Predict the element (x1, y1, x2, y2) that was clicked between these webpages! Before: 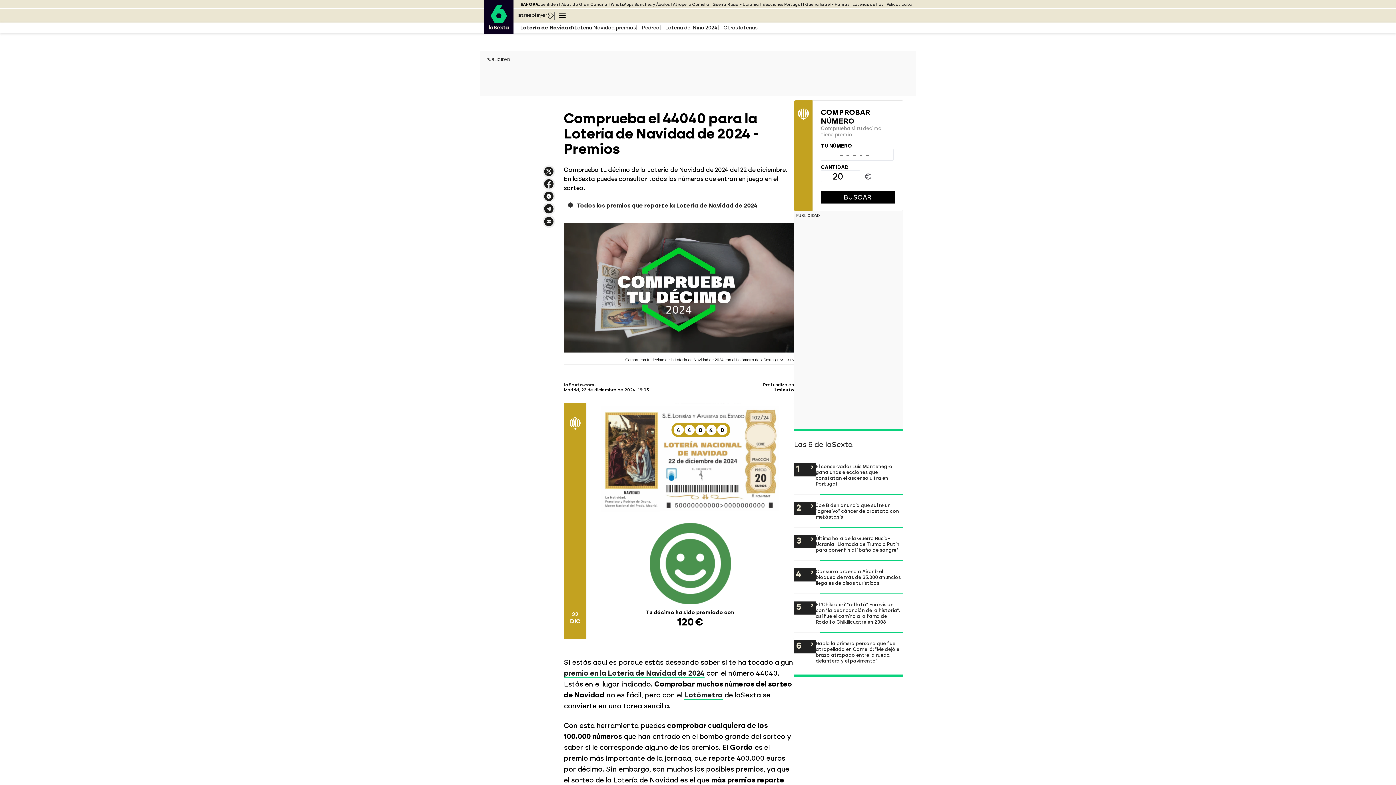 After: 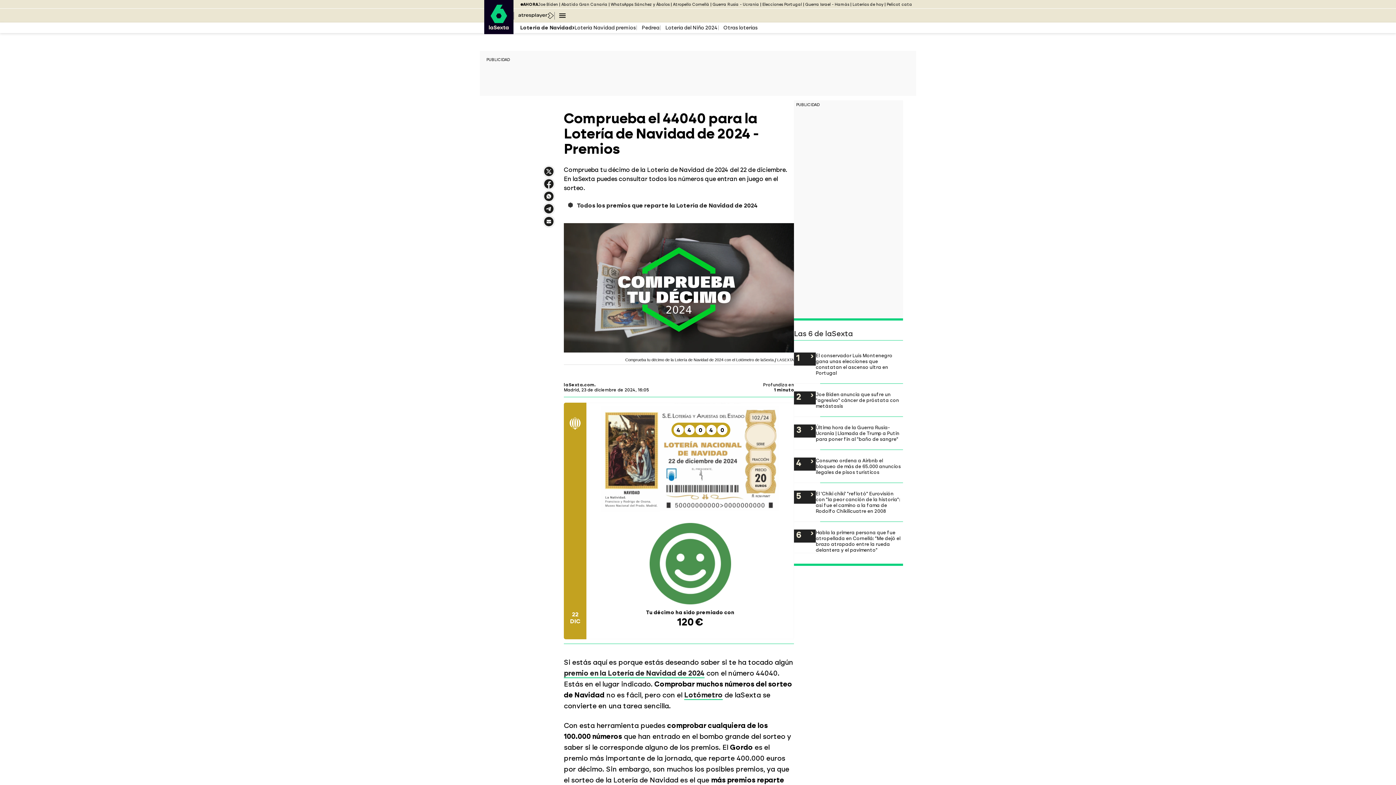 Action: label: Compartir en Facebook bbox: (542, 177, 555, 190)